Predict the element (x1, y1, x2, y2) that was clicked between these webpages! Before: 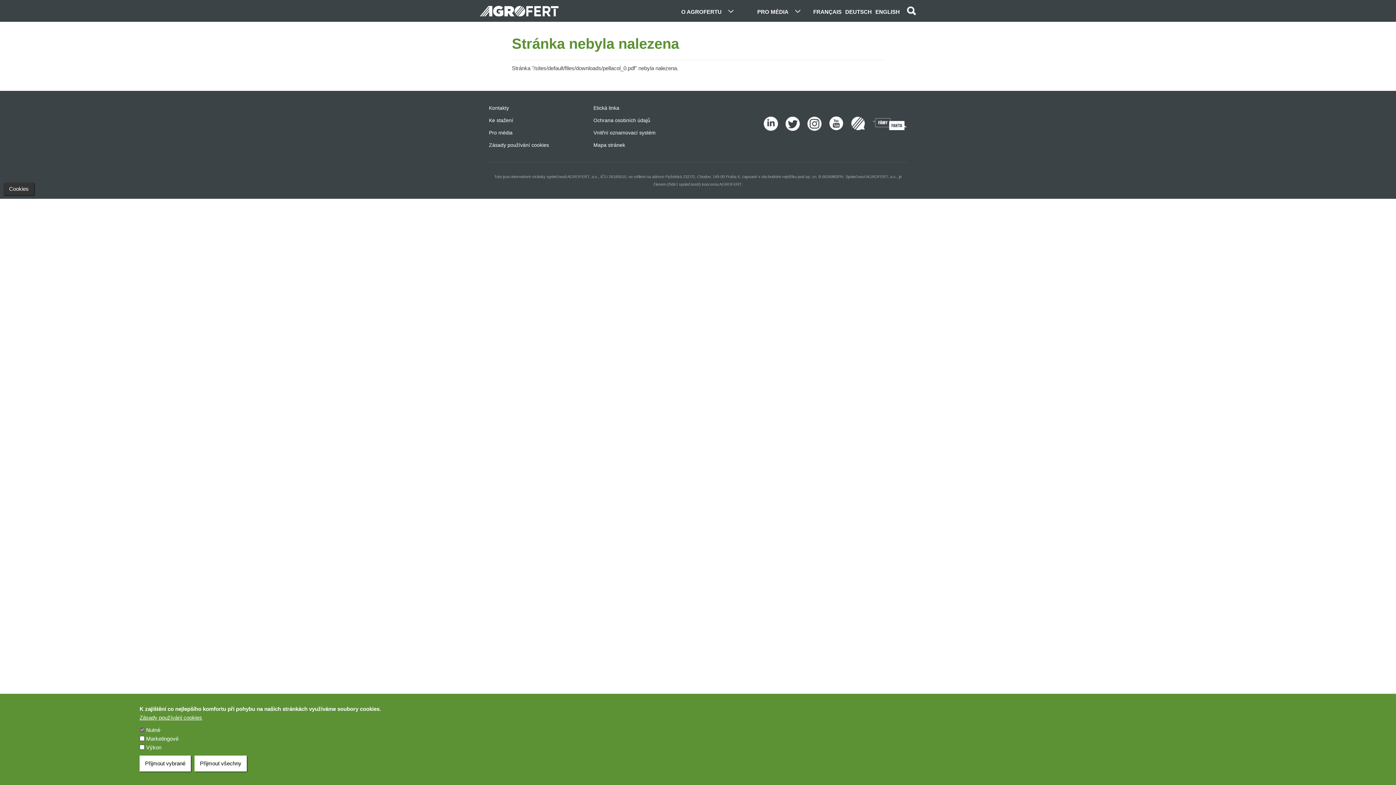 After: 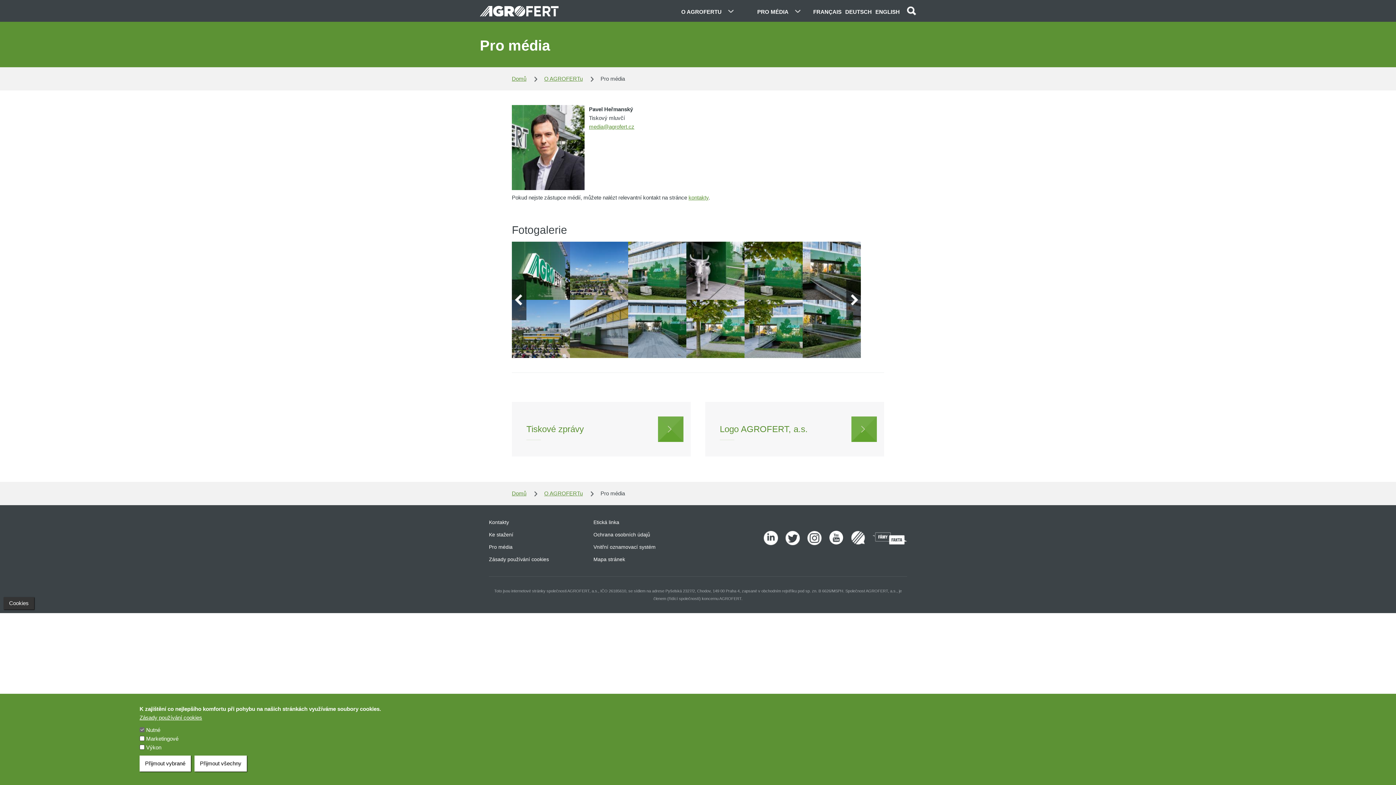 Action: bbox: (489, 129, 512, 135) label: Pro média